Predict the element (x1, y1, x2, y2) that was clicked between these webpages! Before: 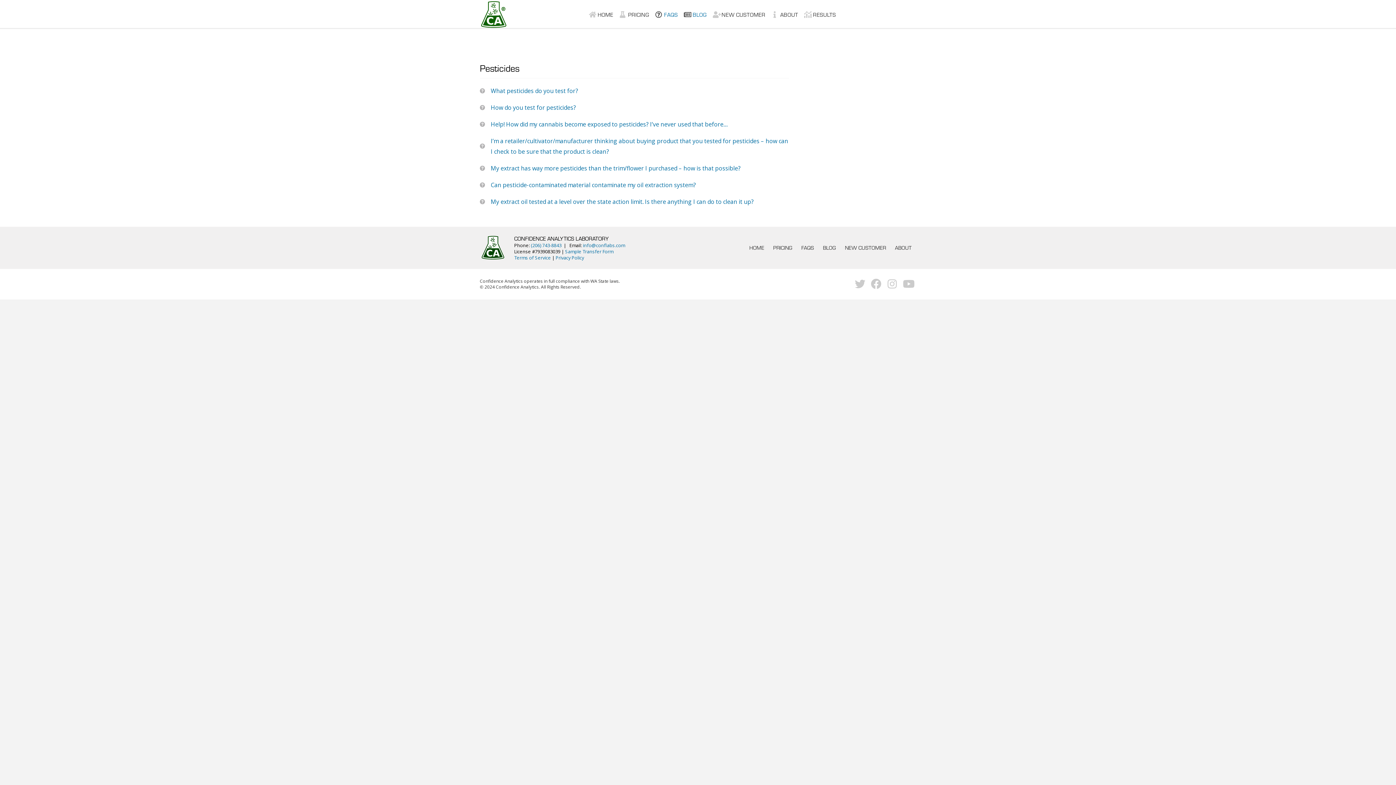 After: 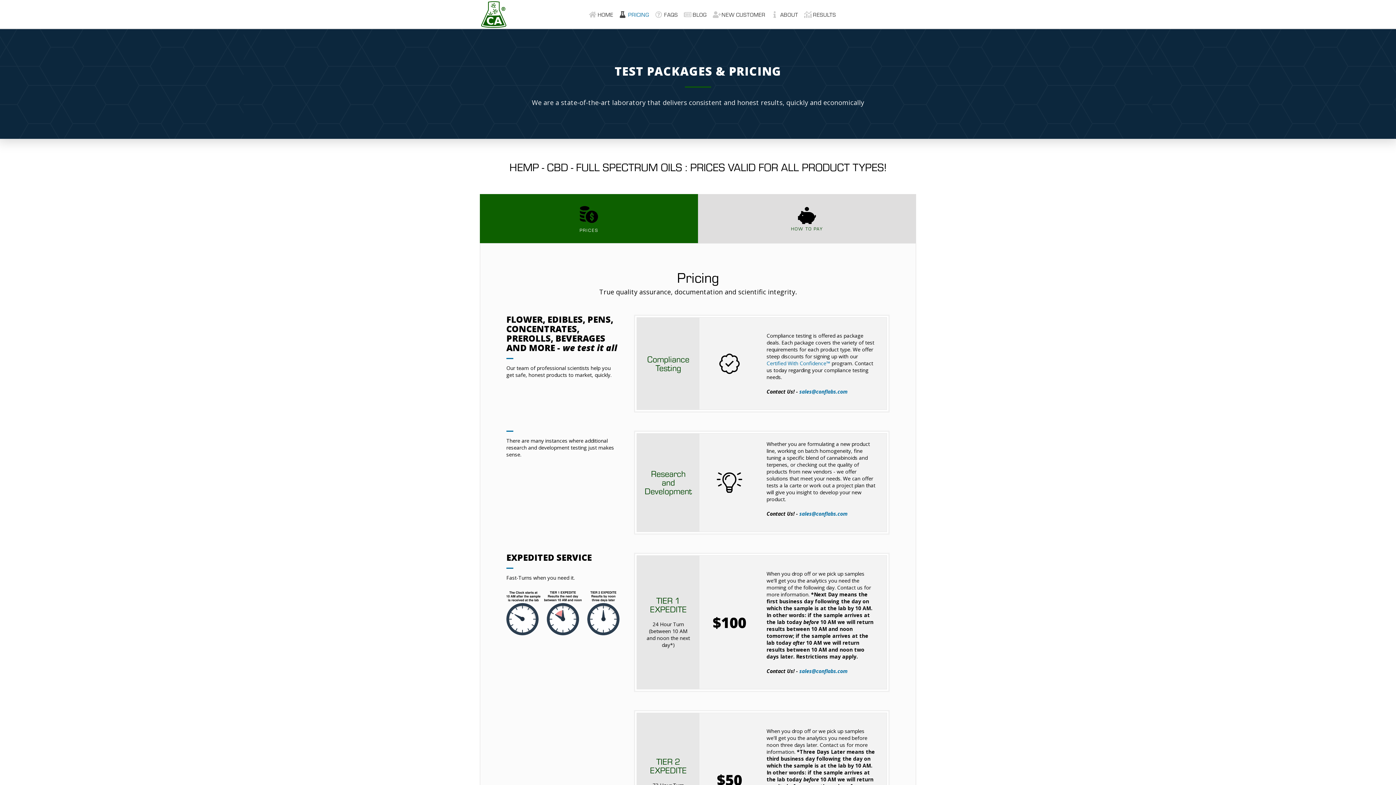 Action: bbox: (768, 240, 797, 255) label: PRICING